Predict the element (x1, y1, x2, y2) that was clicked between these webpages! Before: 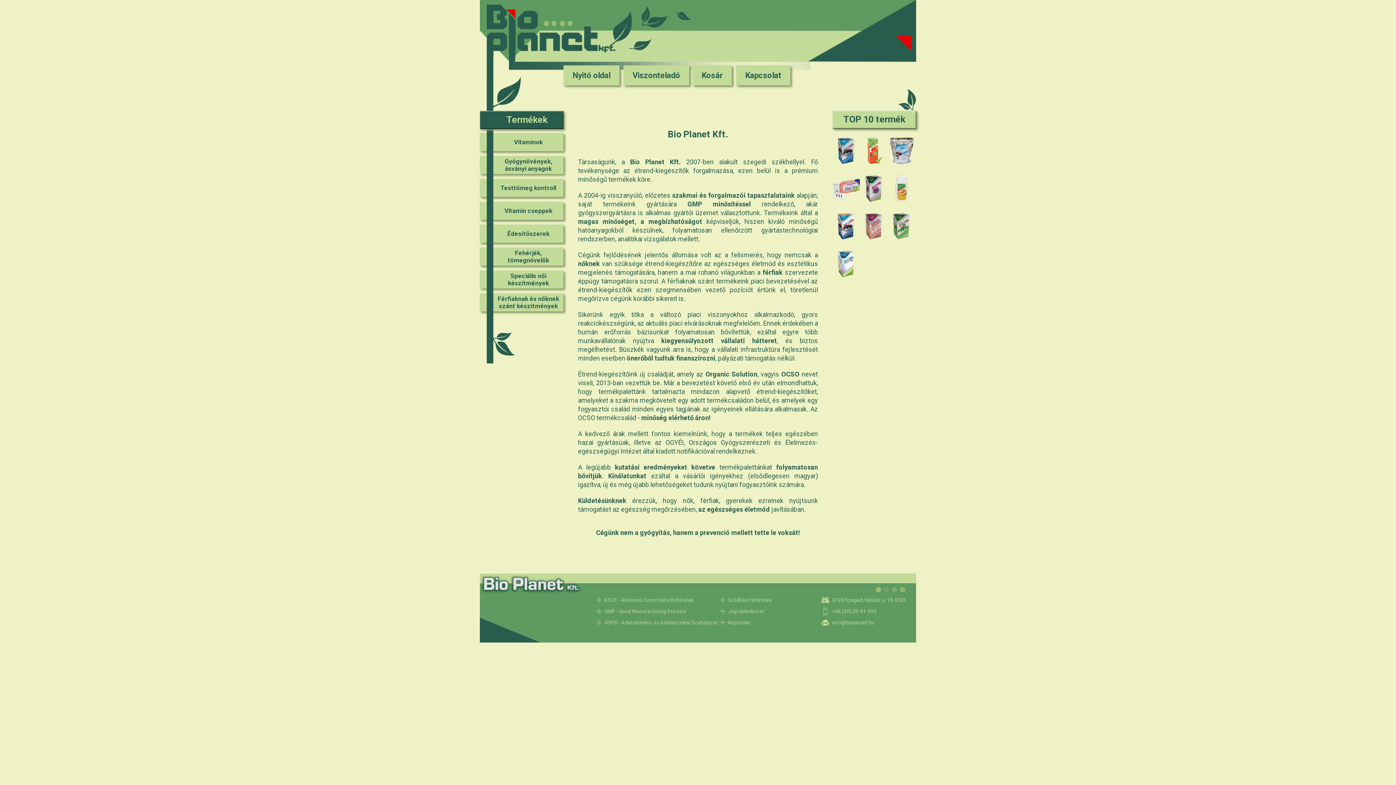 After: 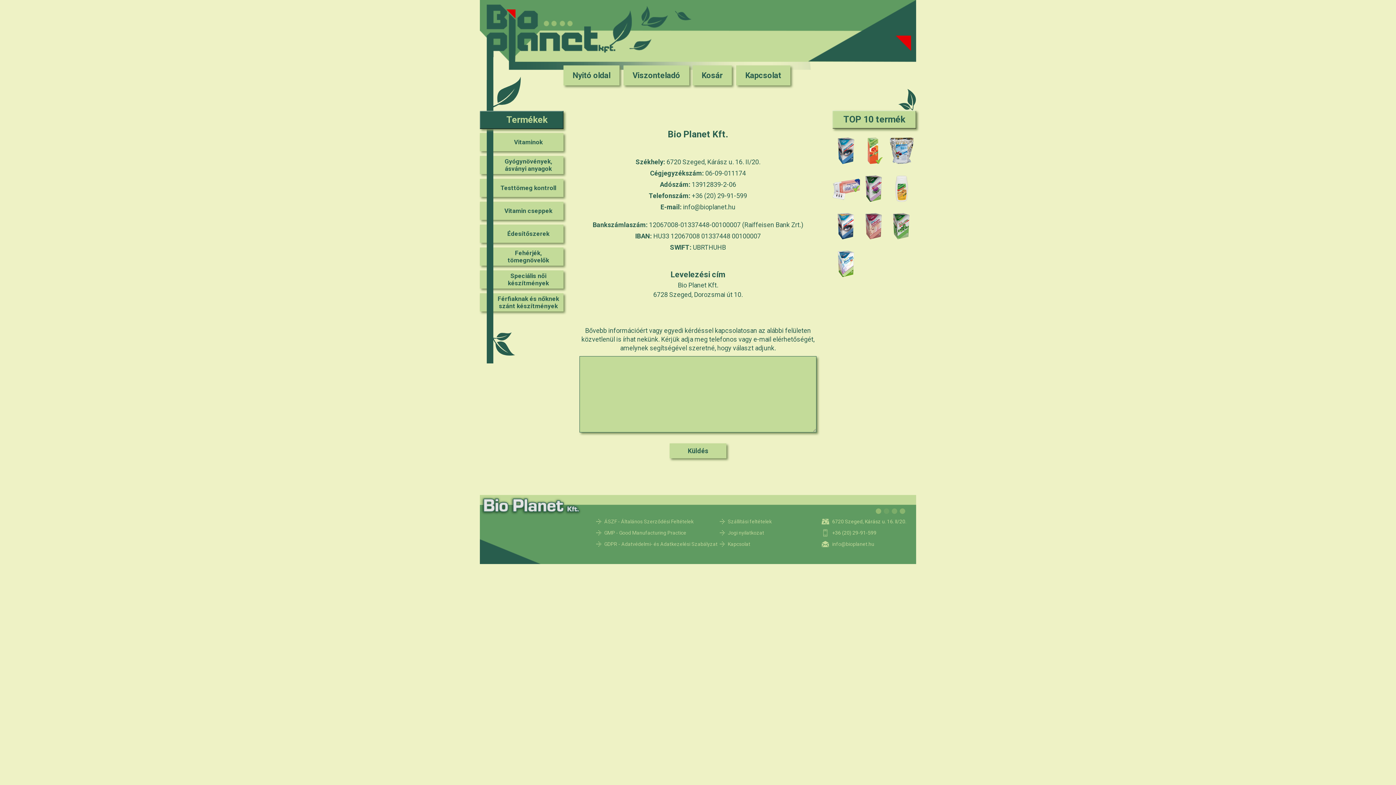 Action: bbox: (728, 620, 750, 625) label: Kapcsolat